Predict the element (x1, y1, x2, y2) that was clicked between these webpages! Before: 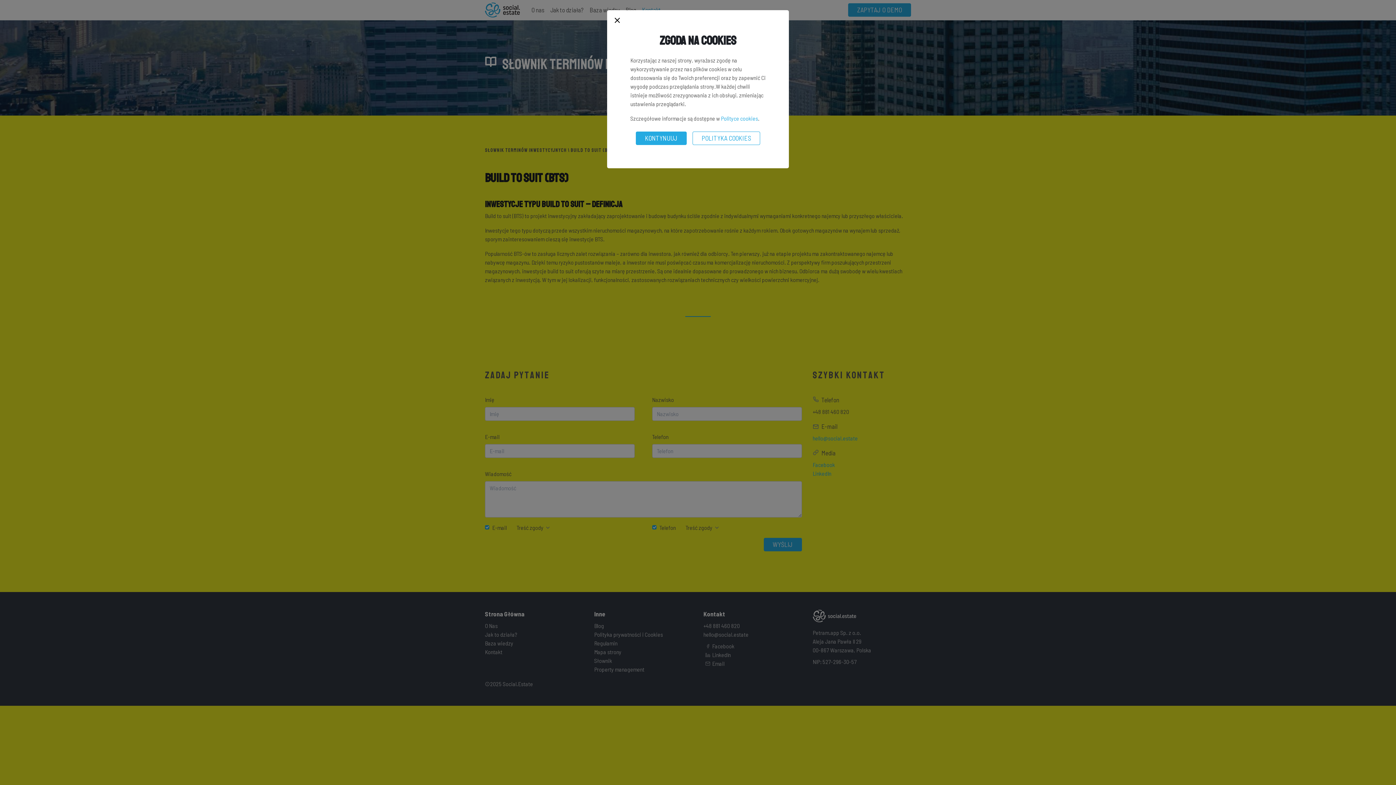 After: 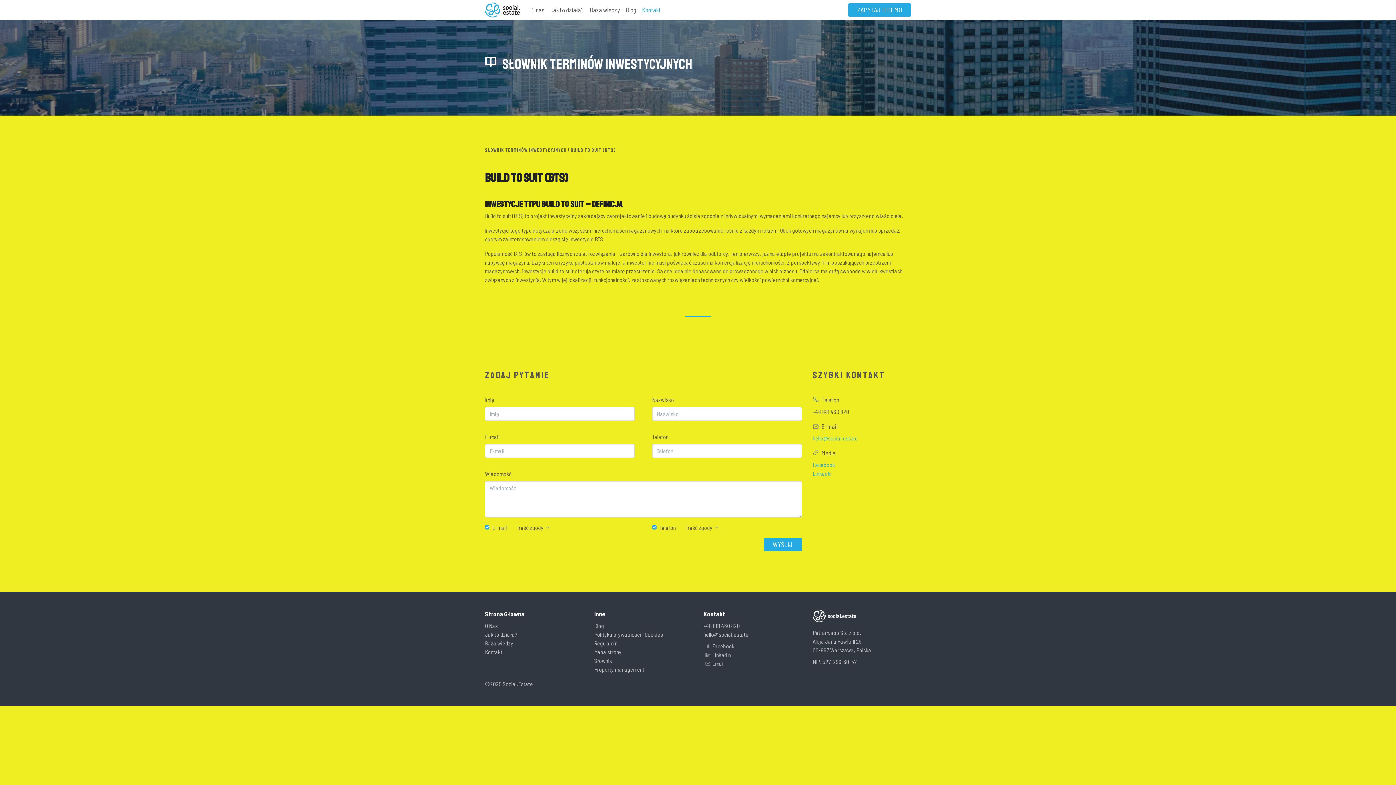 Action: bbox: (607, 10, 627, 31) label: Close